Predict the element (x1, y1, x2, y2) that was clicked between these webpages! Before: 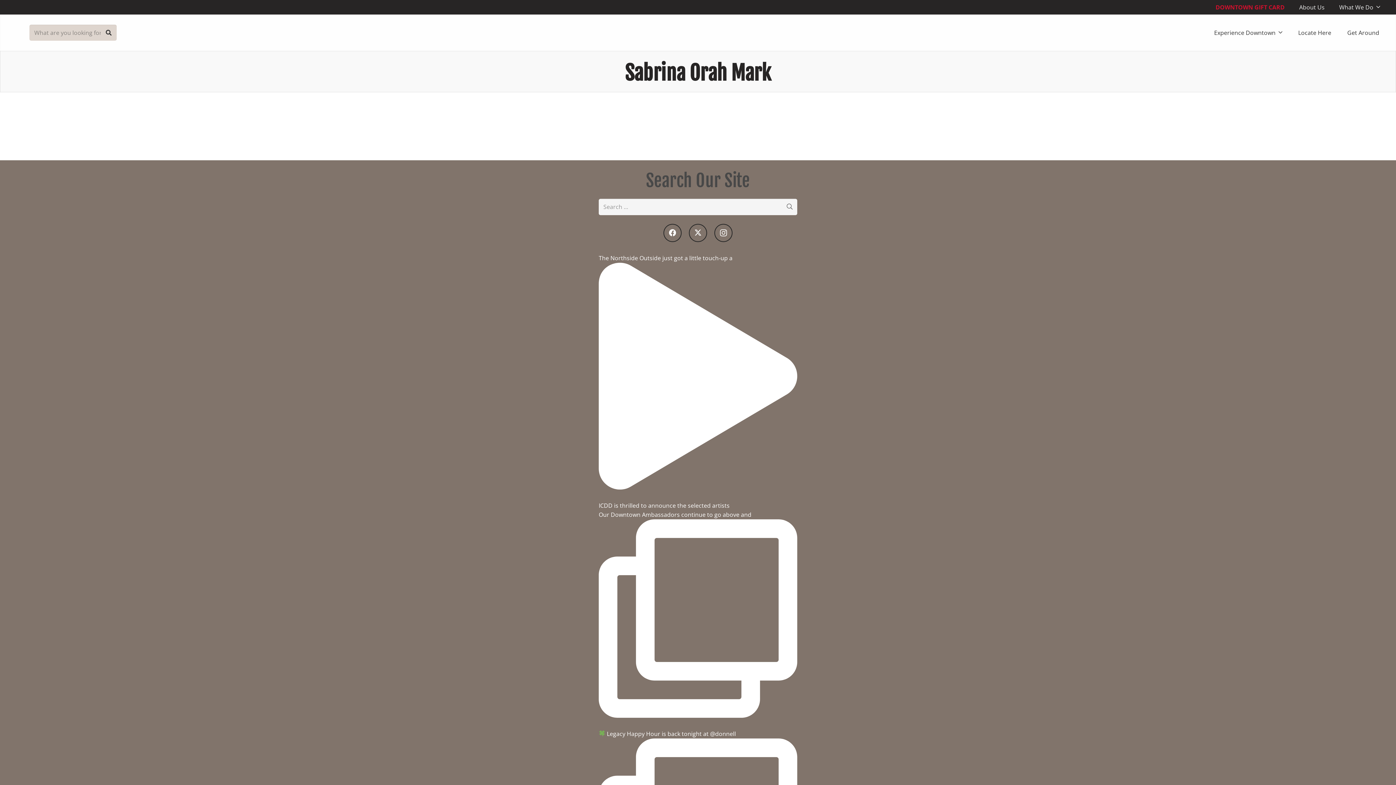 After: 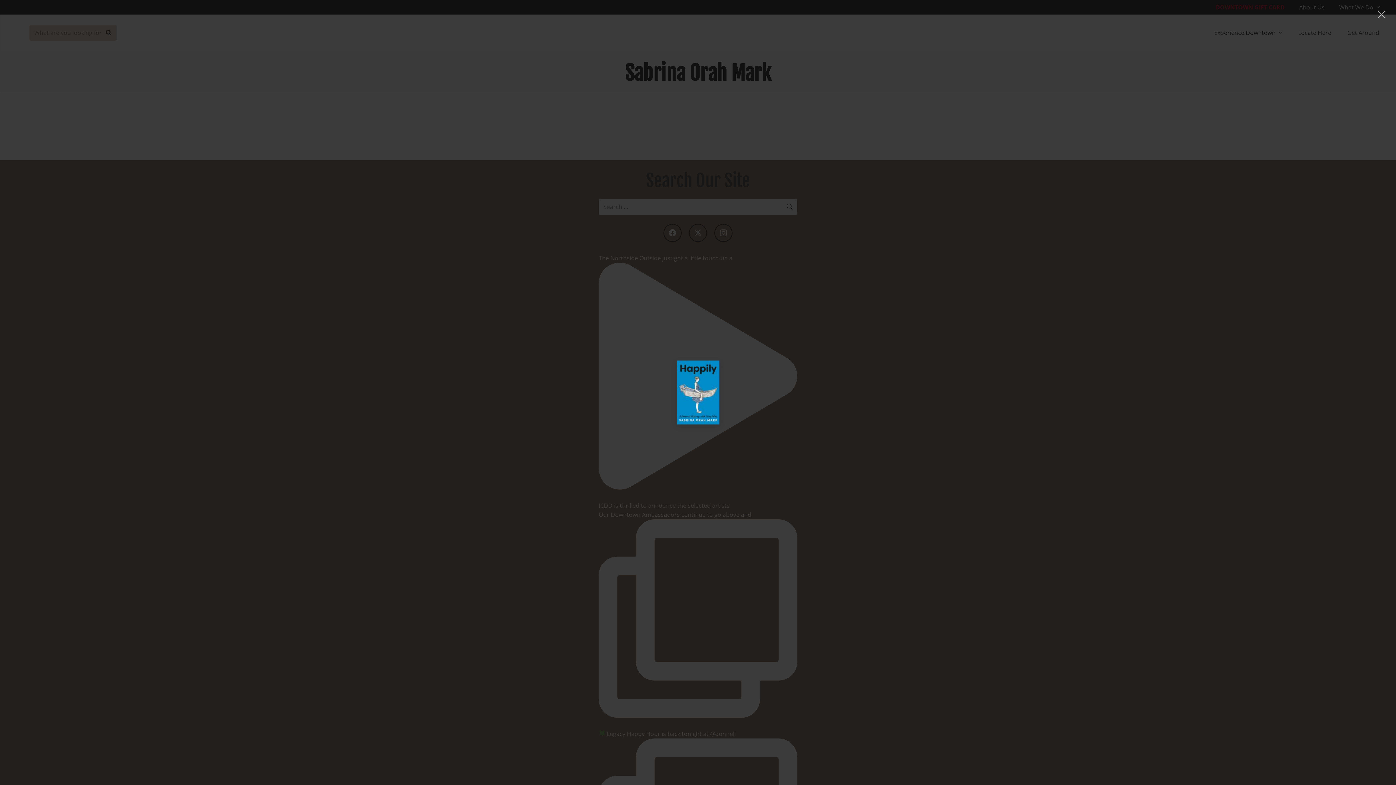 Action: bbox: (490, 140, 533, 148)